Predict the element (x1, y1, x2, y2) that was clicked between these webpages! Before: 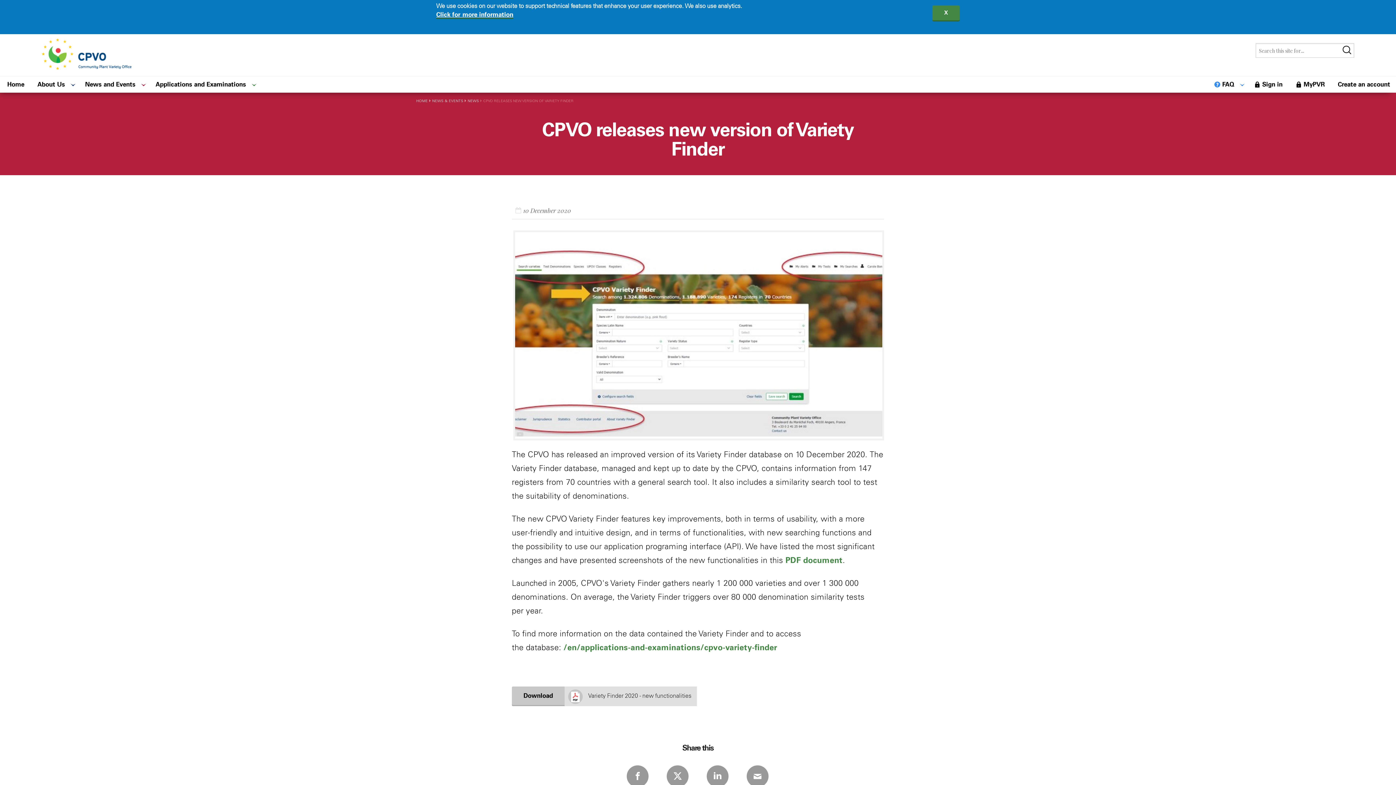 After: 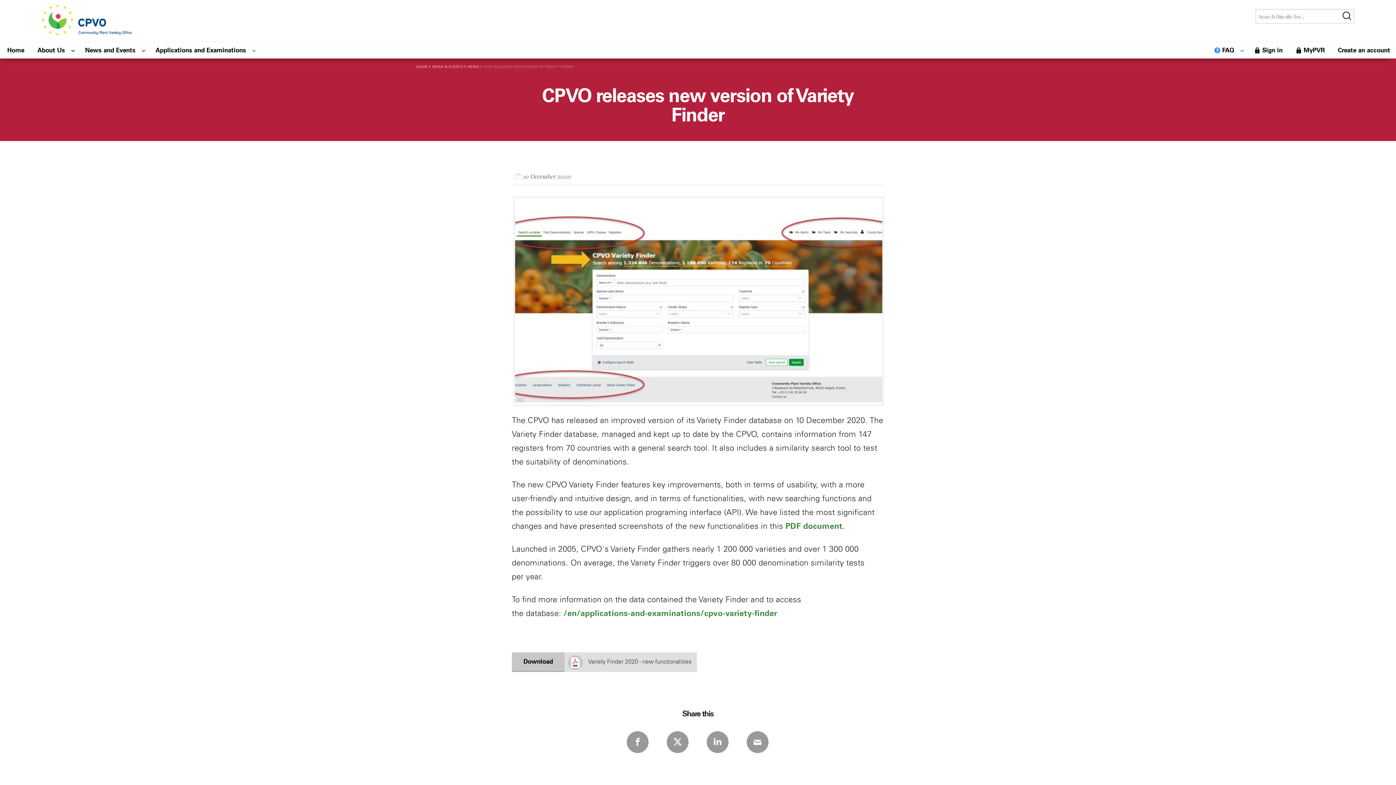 Action: label: X bbox: (932, 5, 960, 20)